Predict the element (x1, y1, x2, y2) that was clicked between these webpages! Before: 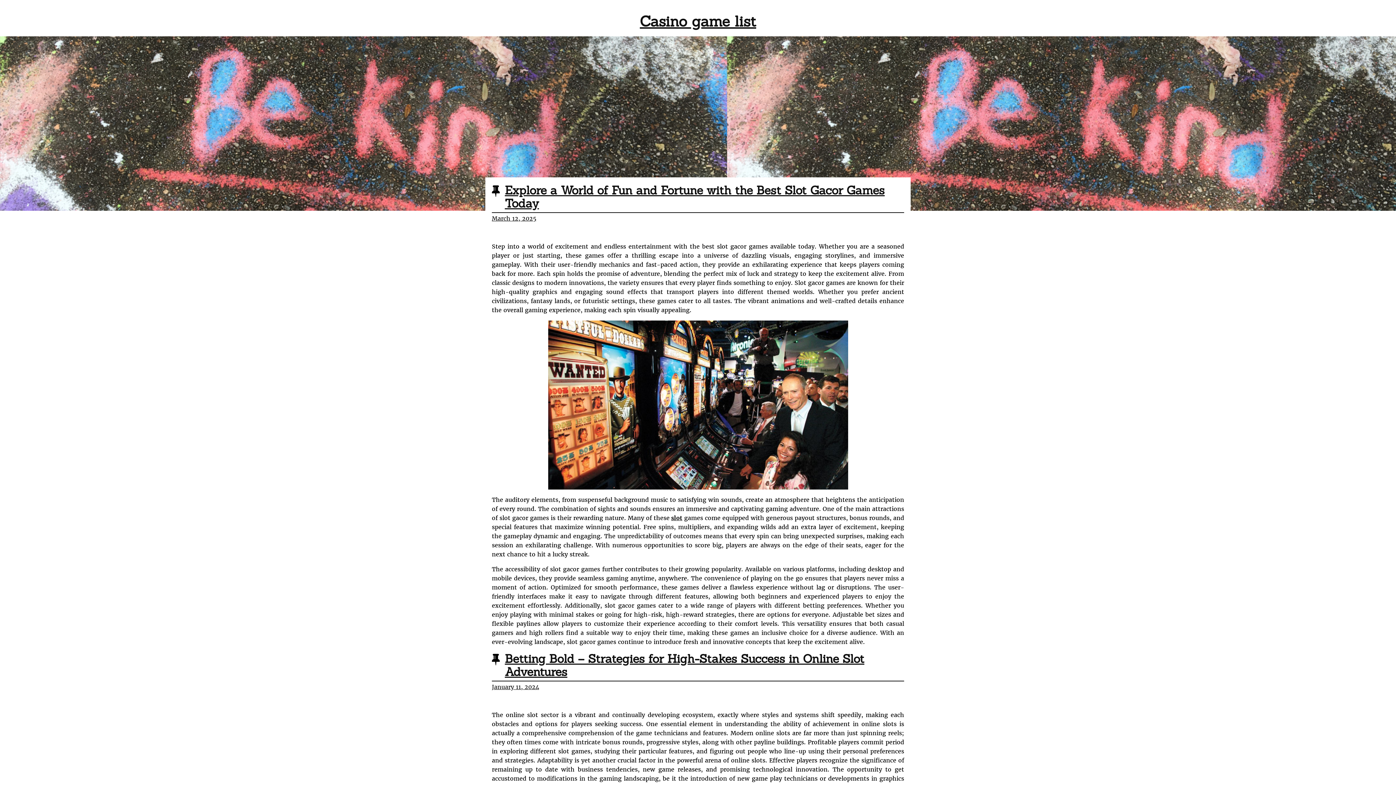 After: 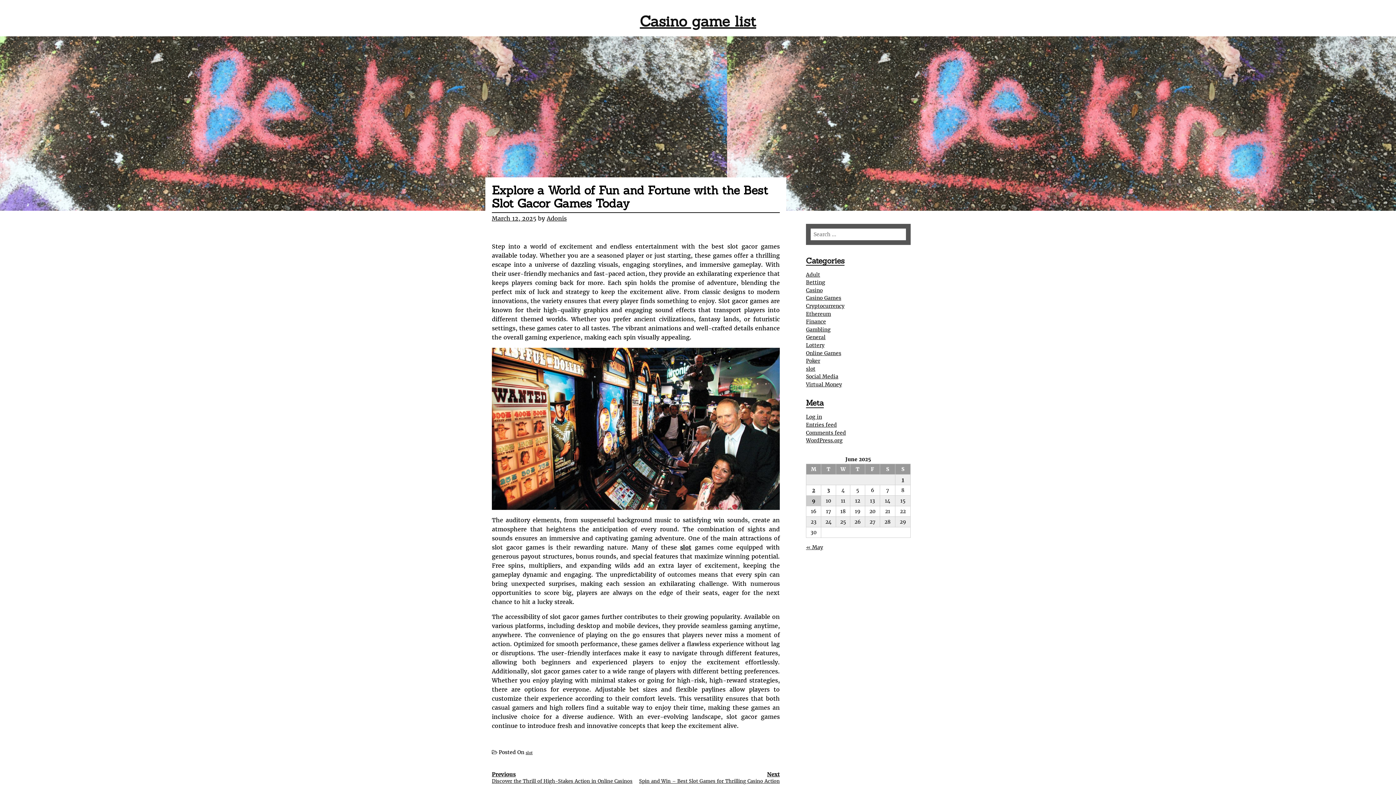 Action: label: March 12, 2025 bbox: (492, 214, 536, 222)